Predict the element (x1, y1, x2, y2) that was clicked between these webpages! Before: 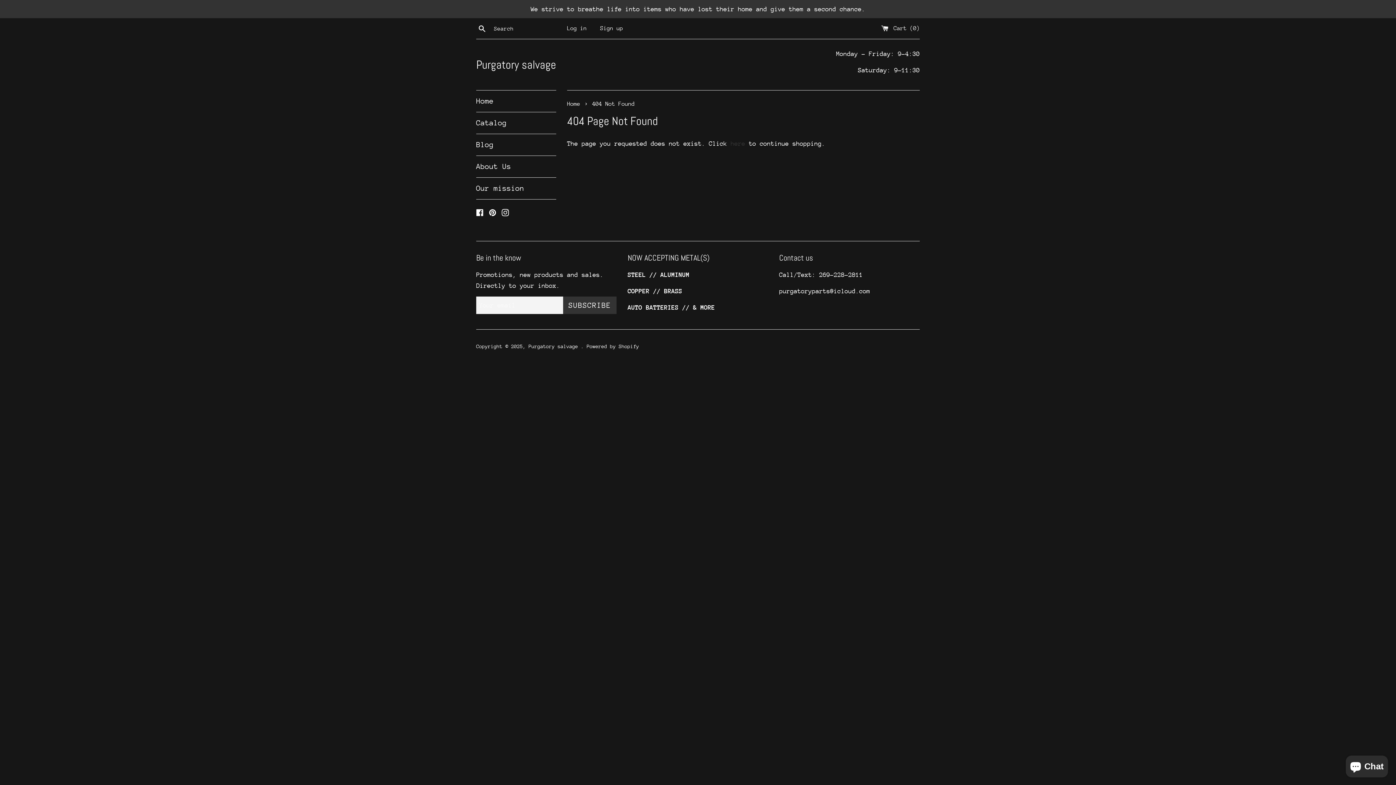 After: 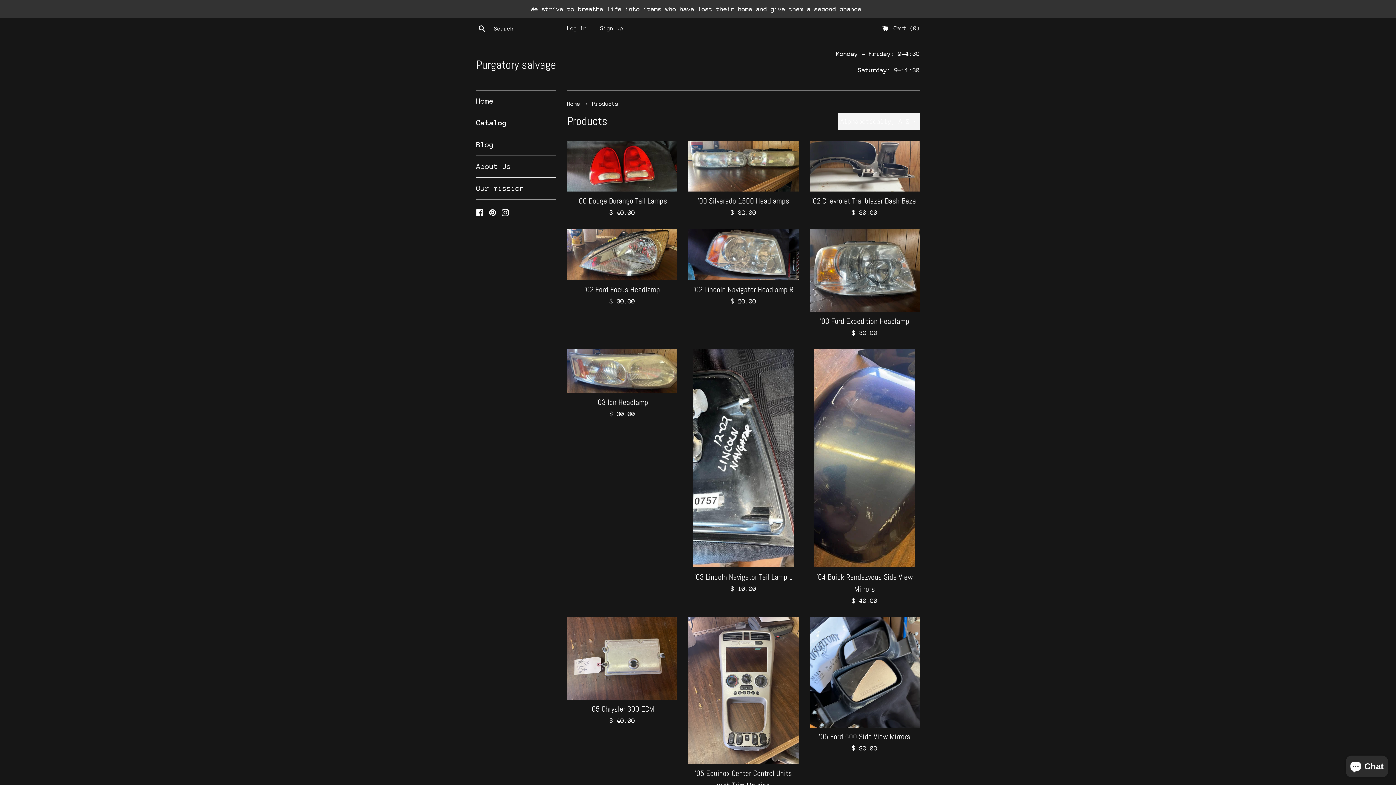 Action: bbox: (476, 112, 556, 133) label: Catalog